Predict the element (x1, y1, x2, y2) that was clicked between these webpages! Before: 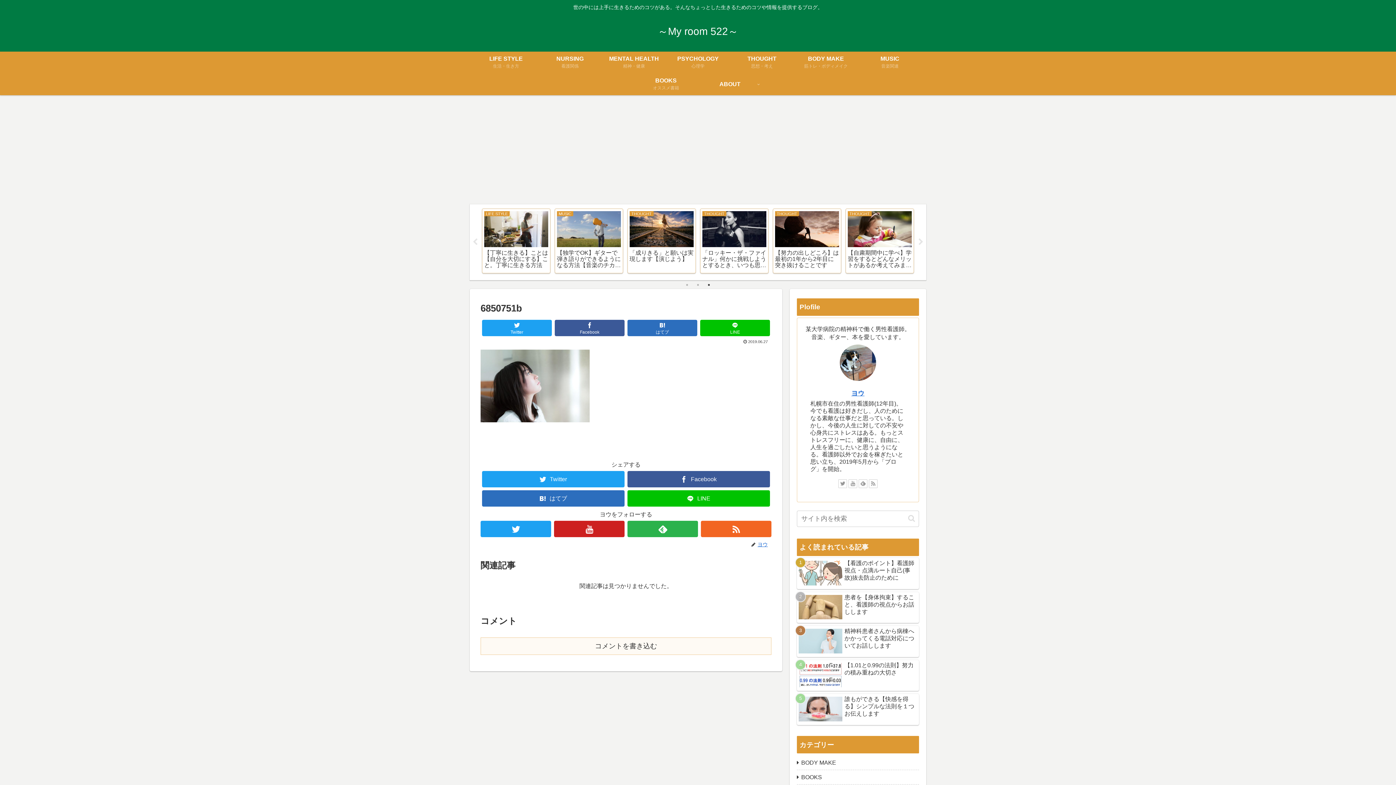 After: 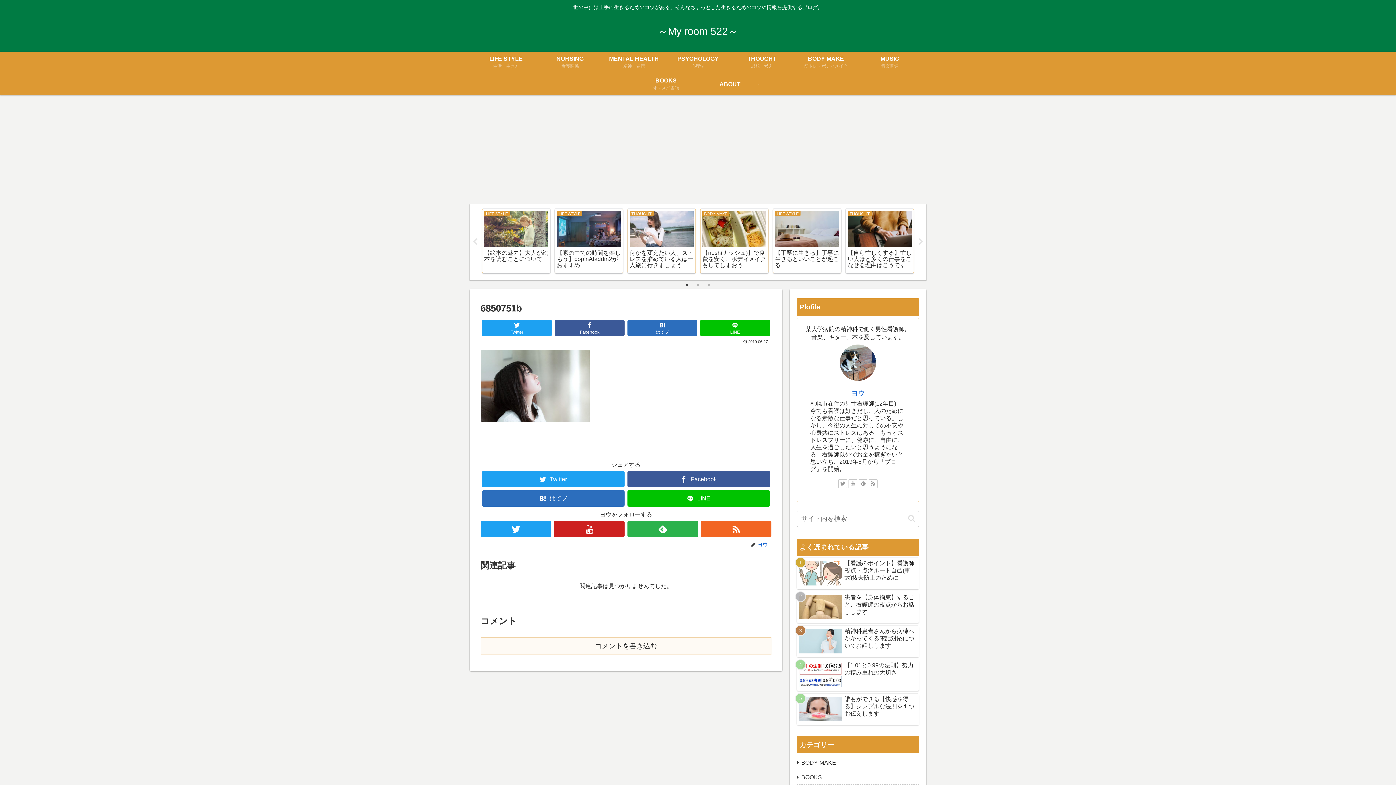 Action: bbox: (683, 281, 690, 288) label: 1 of 3